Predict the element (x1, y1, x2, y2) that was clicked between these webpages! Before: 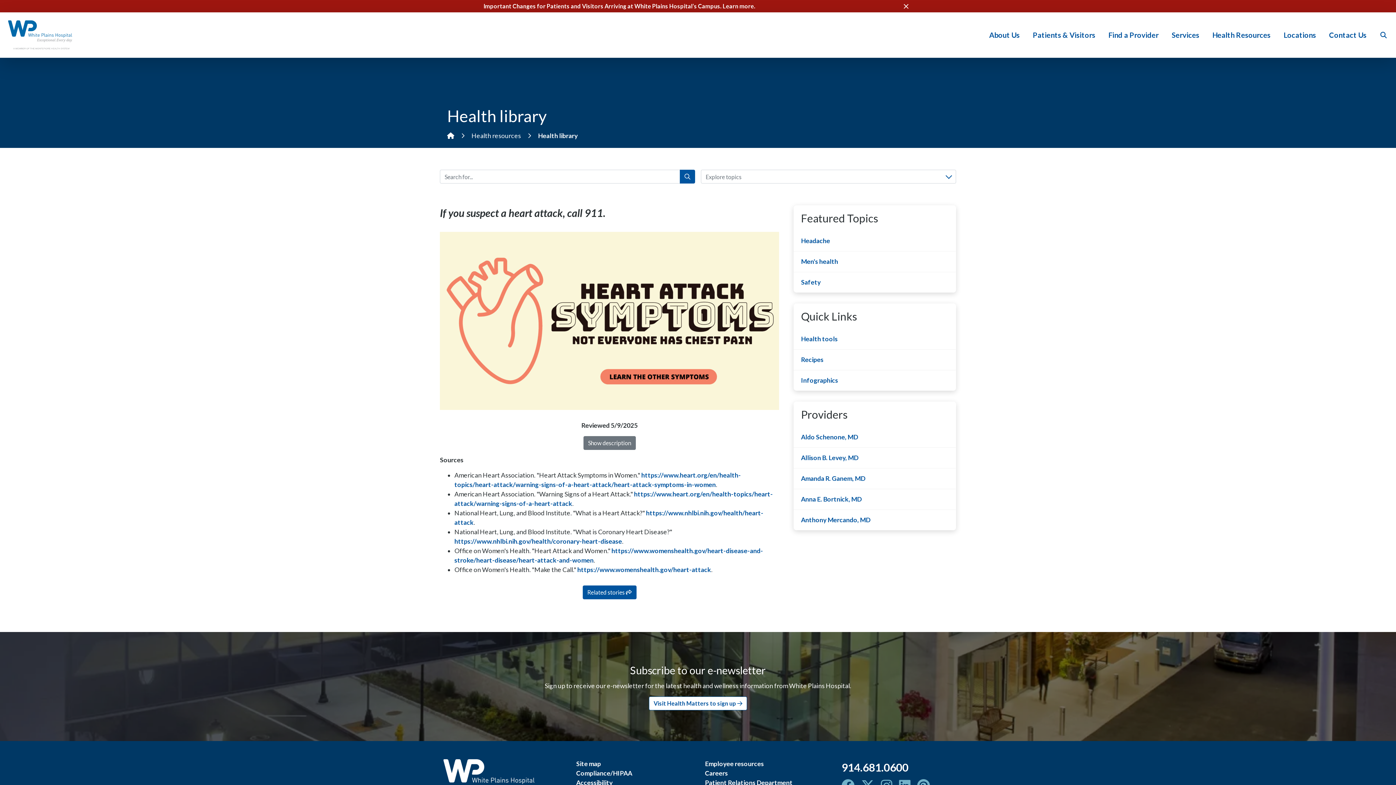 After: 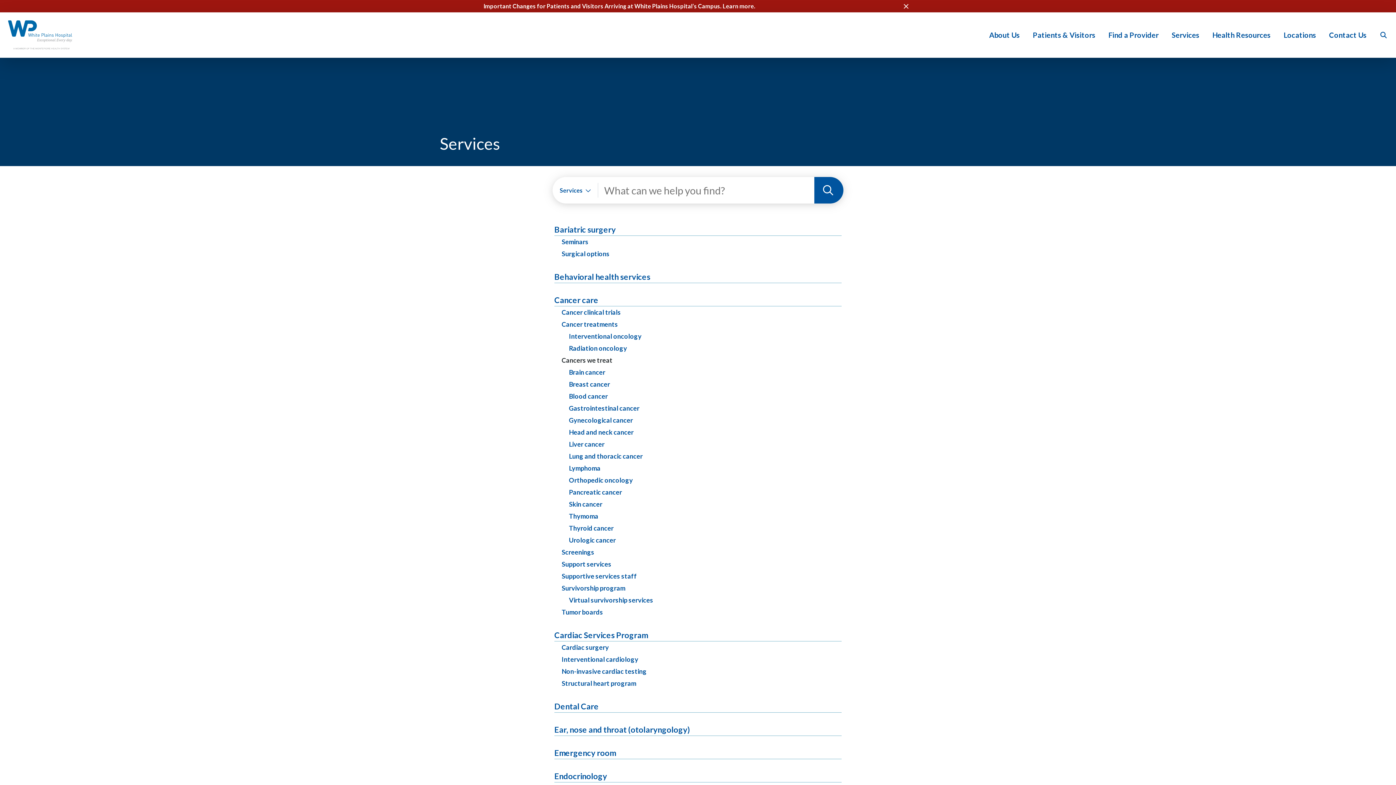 Action: label: Show submenu for Services bbox: (1172, 29, 1199, 40)